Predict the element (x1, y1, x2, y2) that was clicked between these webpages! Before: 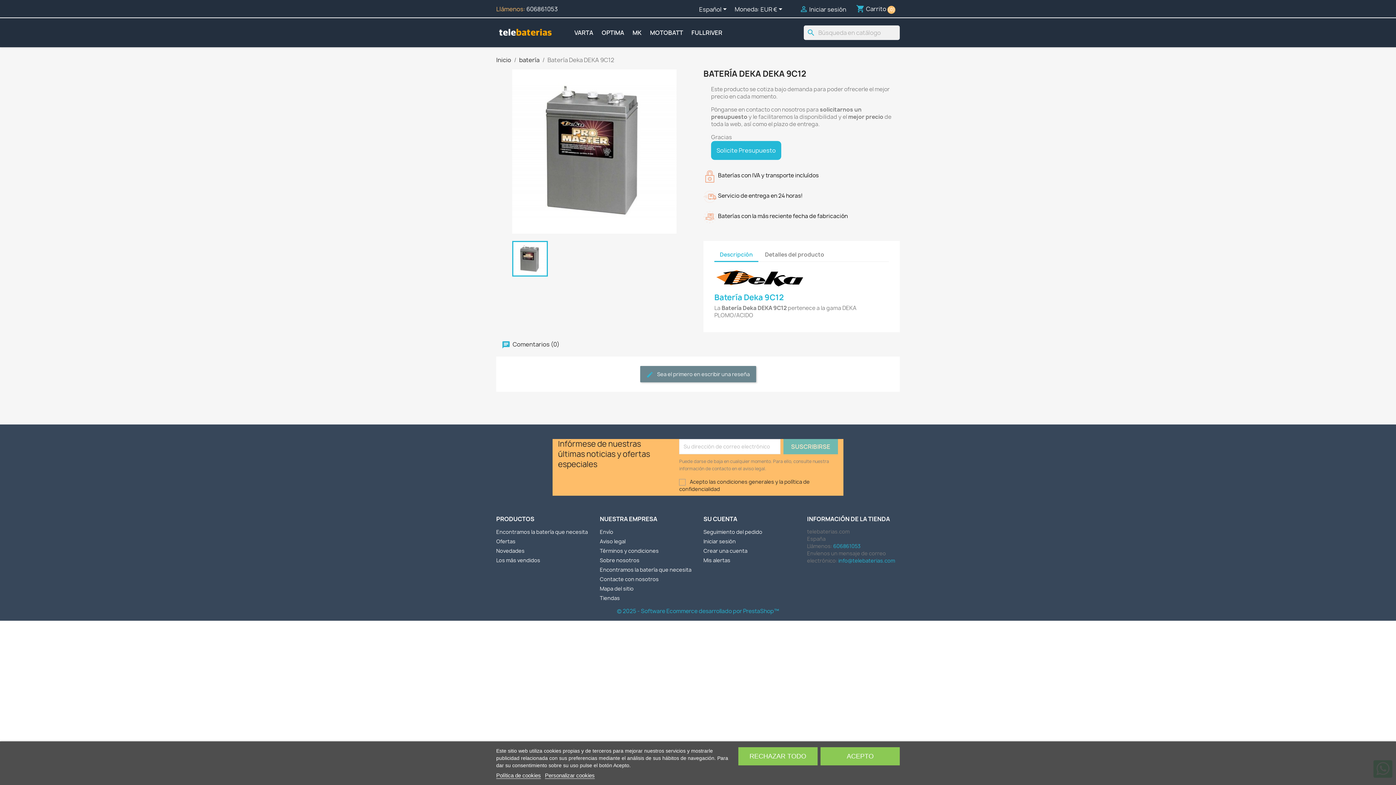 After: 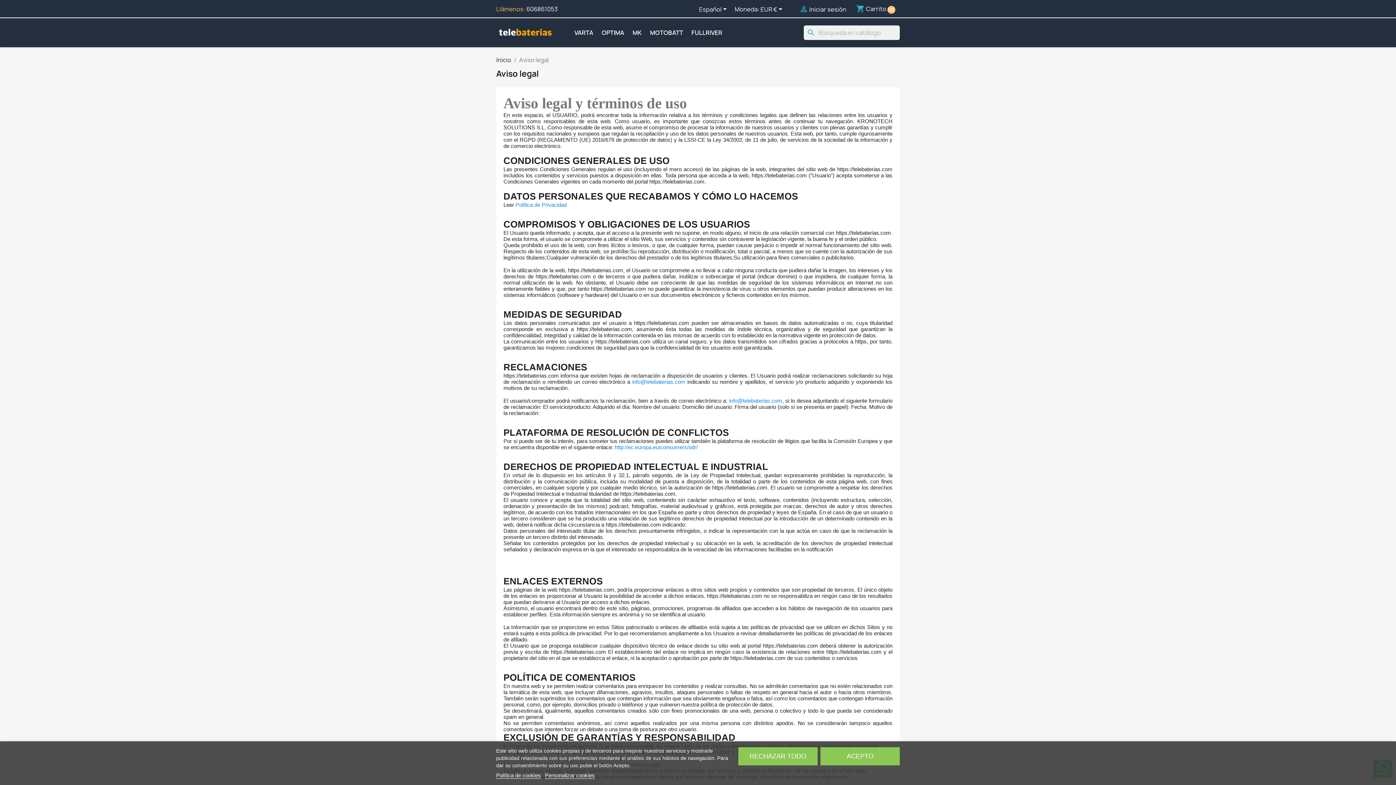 Action: bbox: (600, 538, 625, 545) label: Aviso legal